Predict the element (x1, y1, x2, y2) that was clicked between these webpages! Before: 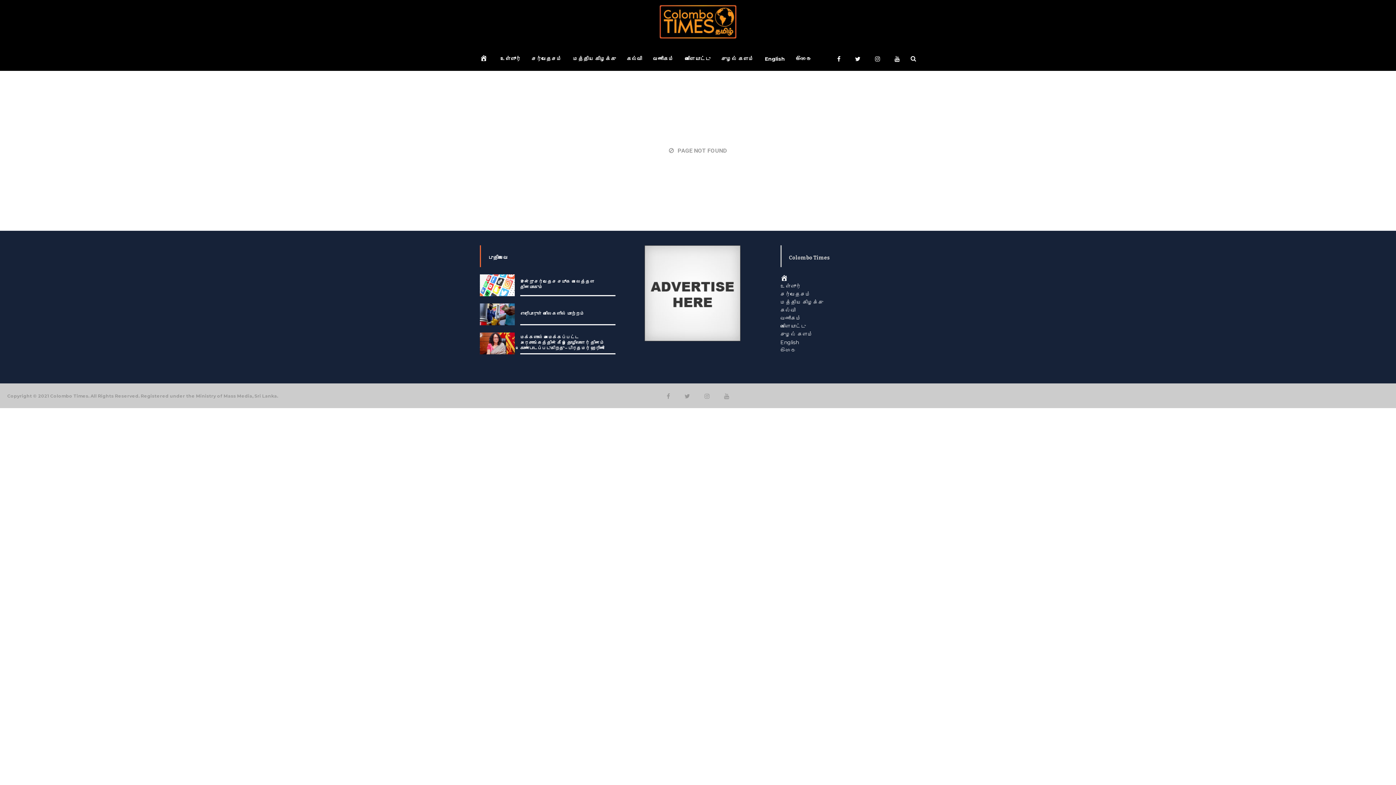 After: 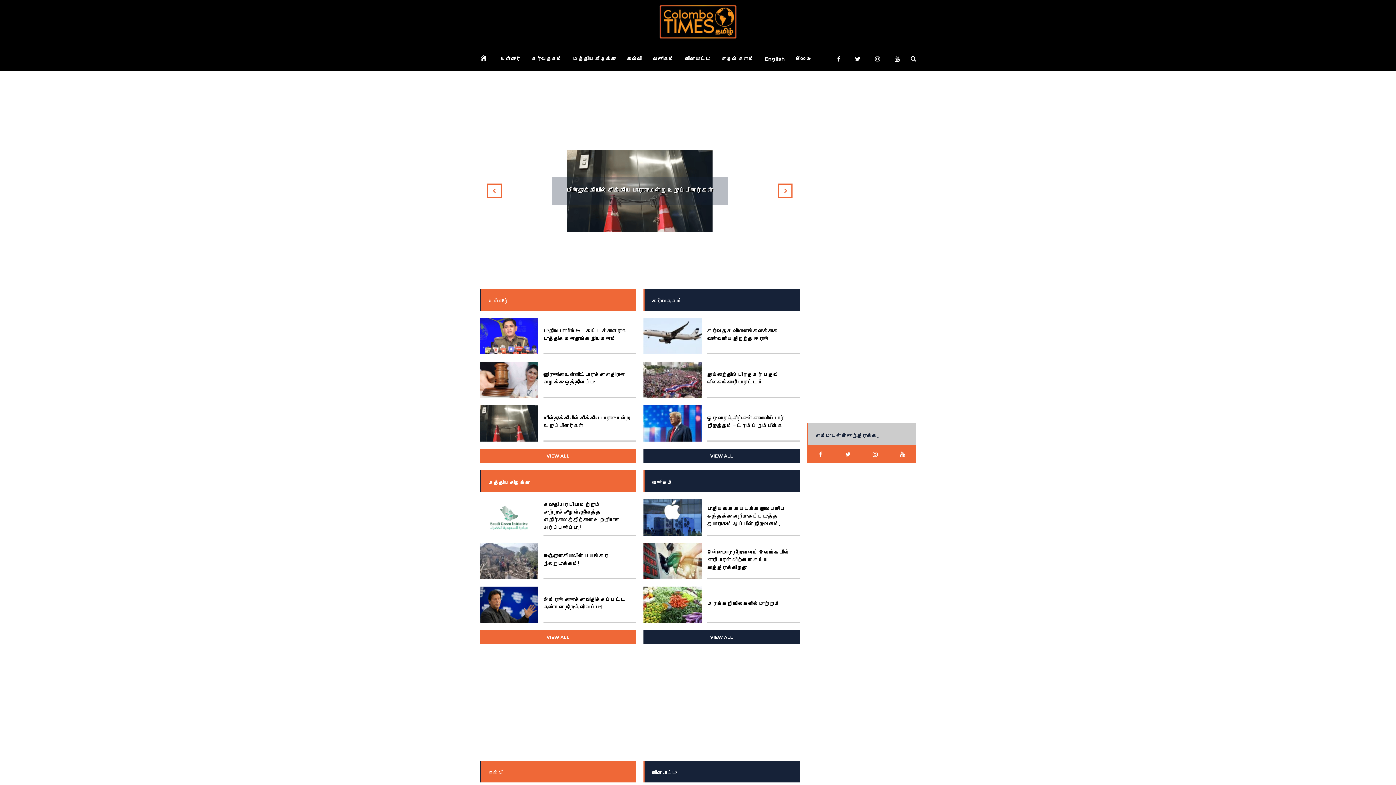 Action: label: Home bbox: (780, 275, 788, 281)